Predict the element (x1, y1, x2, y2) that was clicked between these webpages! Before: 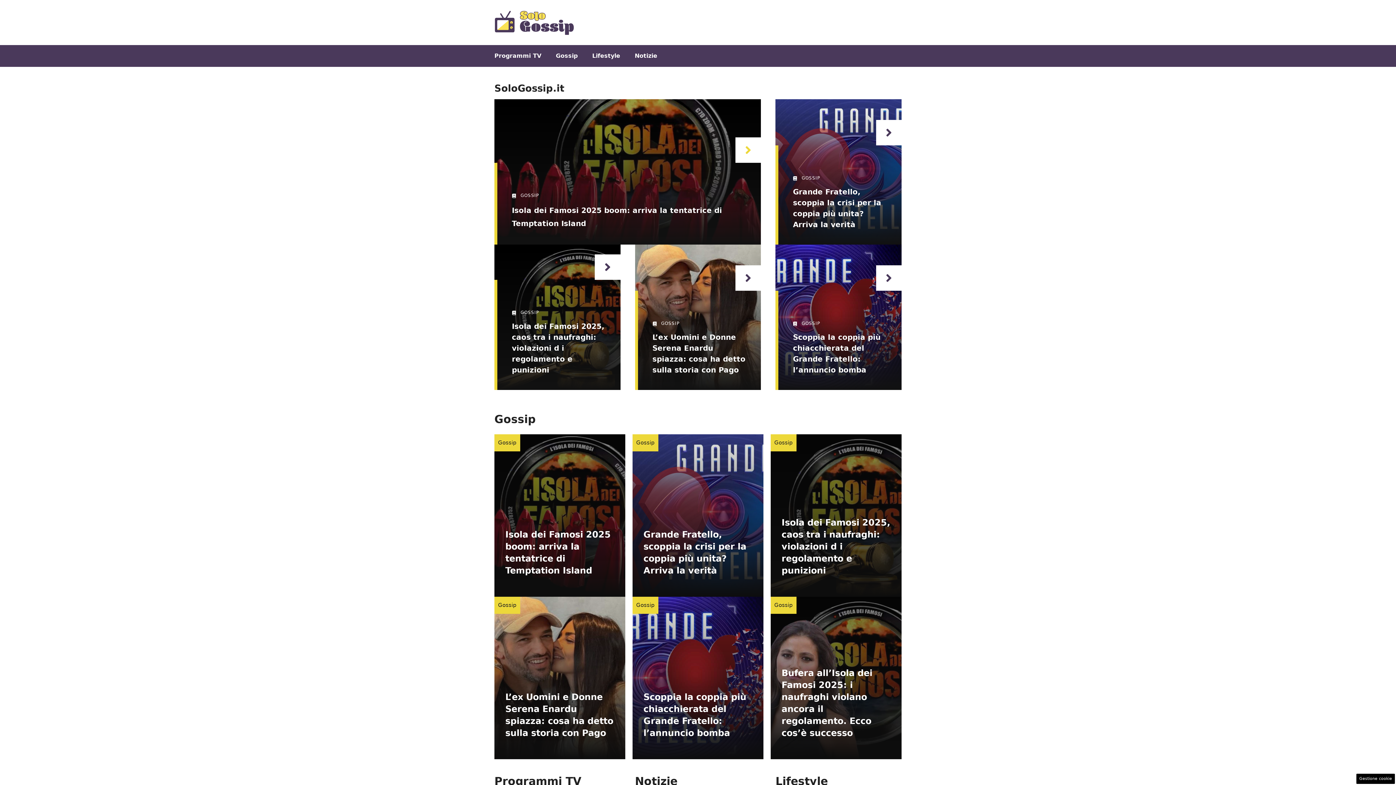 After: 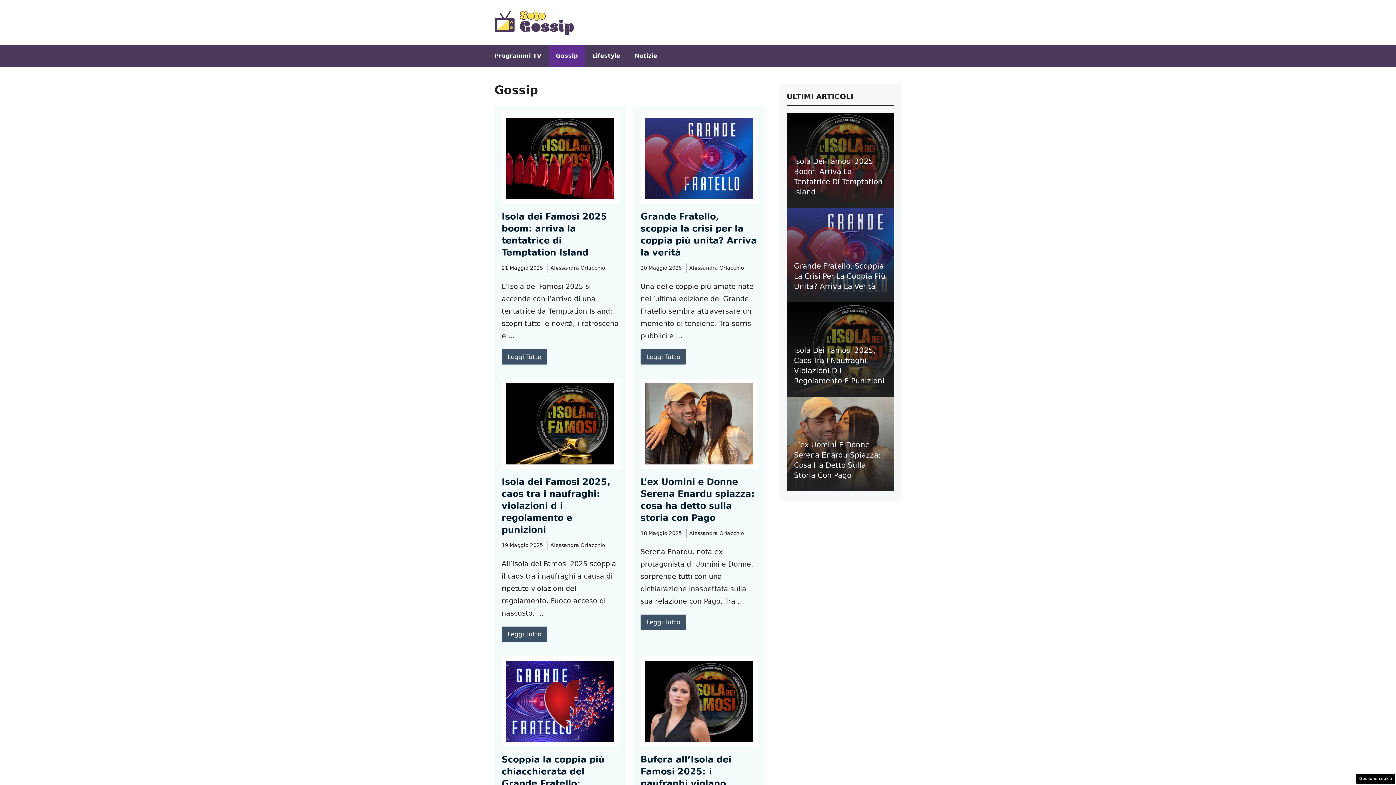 Action: label: Gossip bbox: (774, 439, 793, 446)